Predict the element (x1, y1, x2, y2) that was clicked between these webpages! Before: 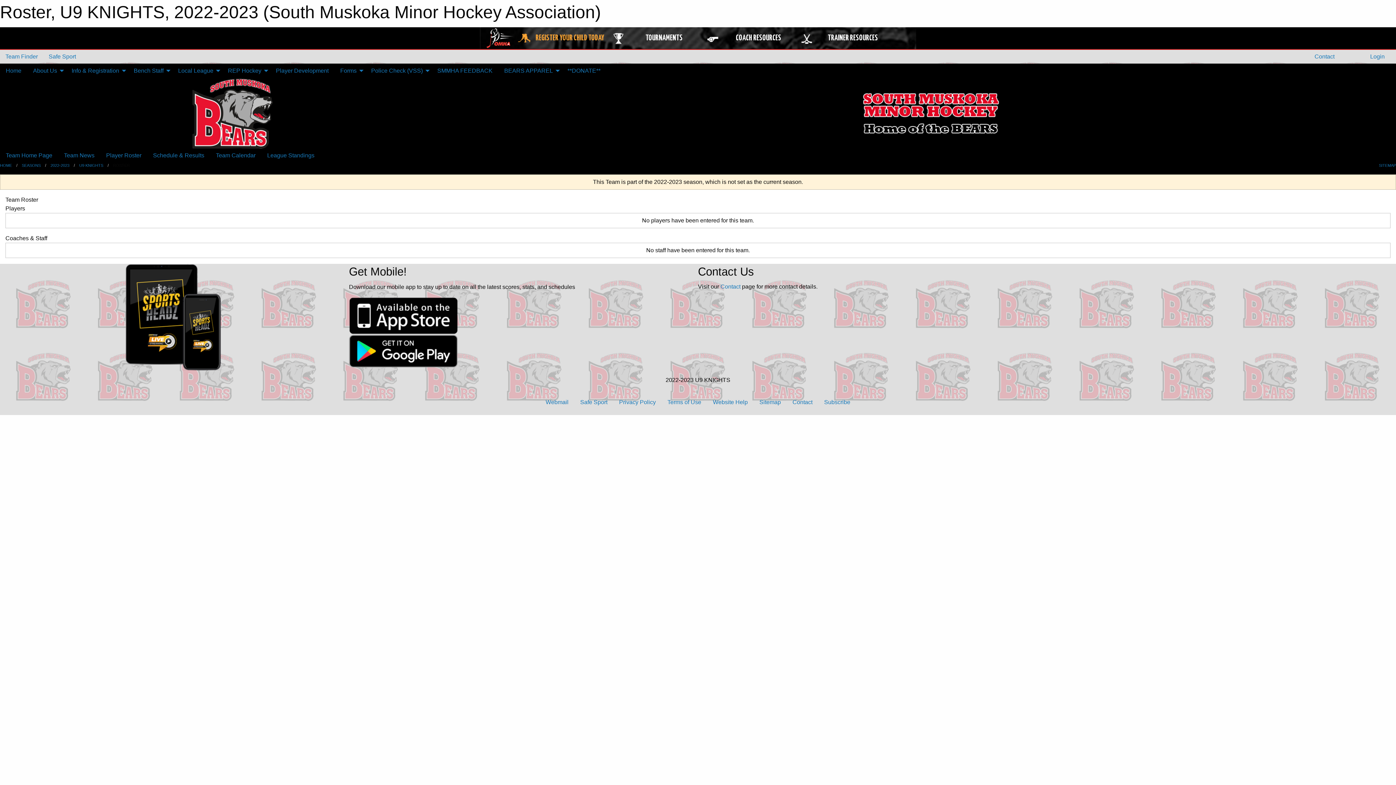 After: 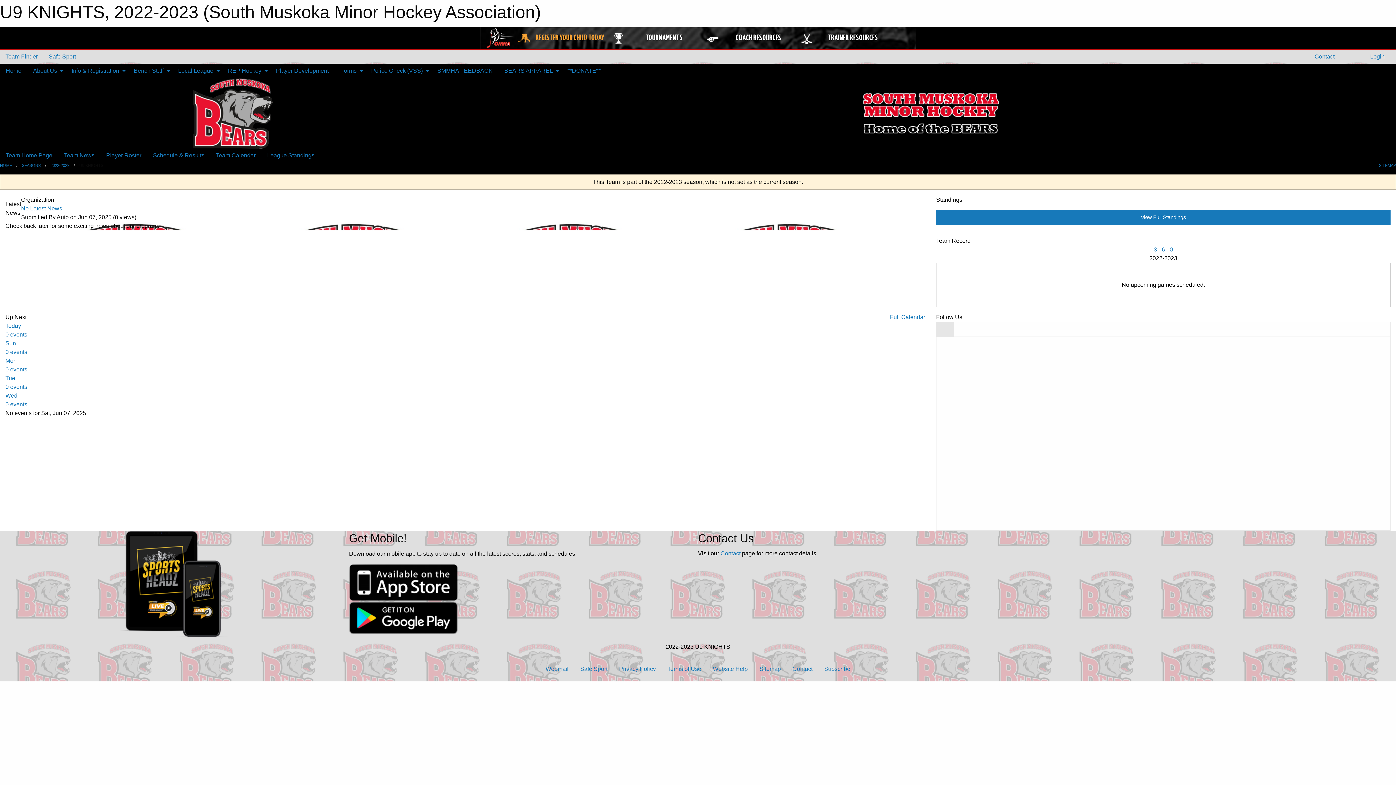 Action: label: Team Home Page bbox: (0, 148, 58, 162)